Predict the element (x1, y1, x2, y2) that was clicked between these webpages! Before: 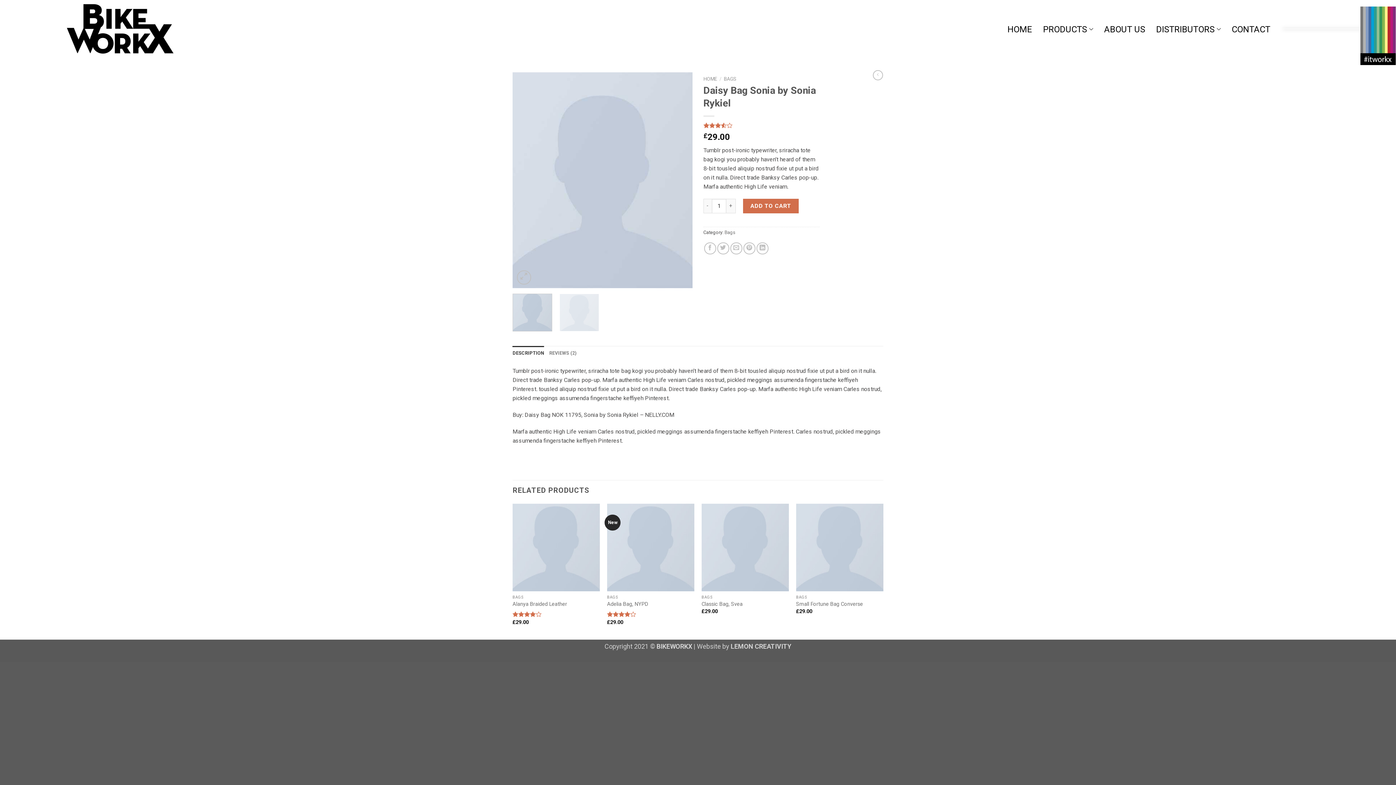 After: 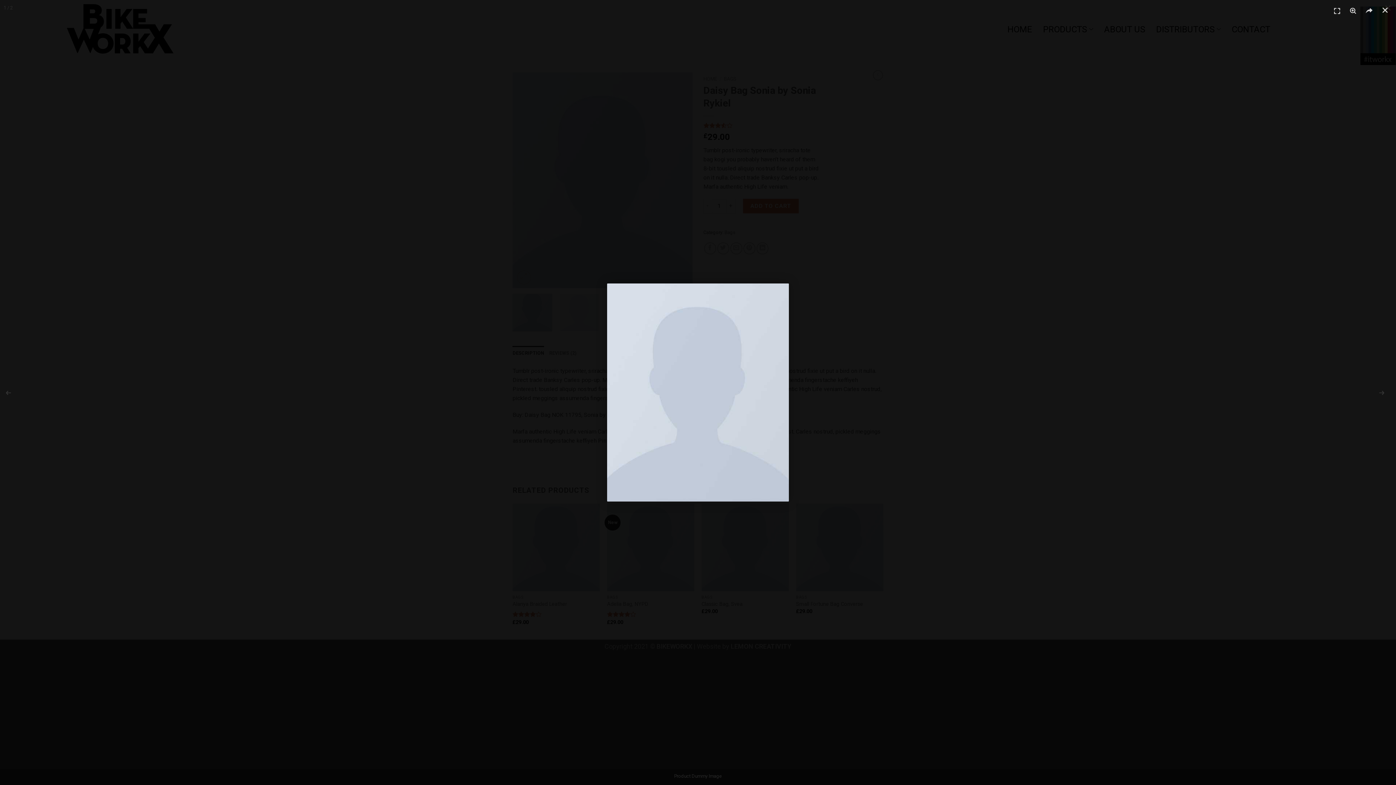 Action: bbox: (512, 176, 692, 183)